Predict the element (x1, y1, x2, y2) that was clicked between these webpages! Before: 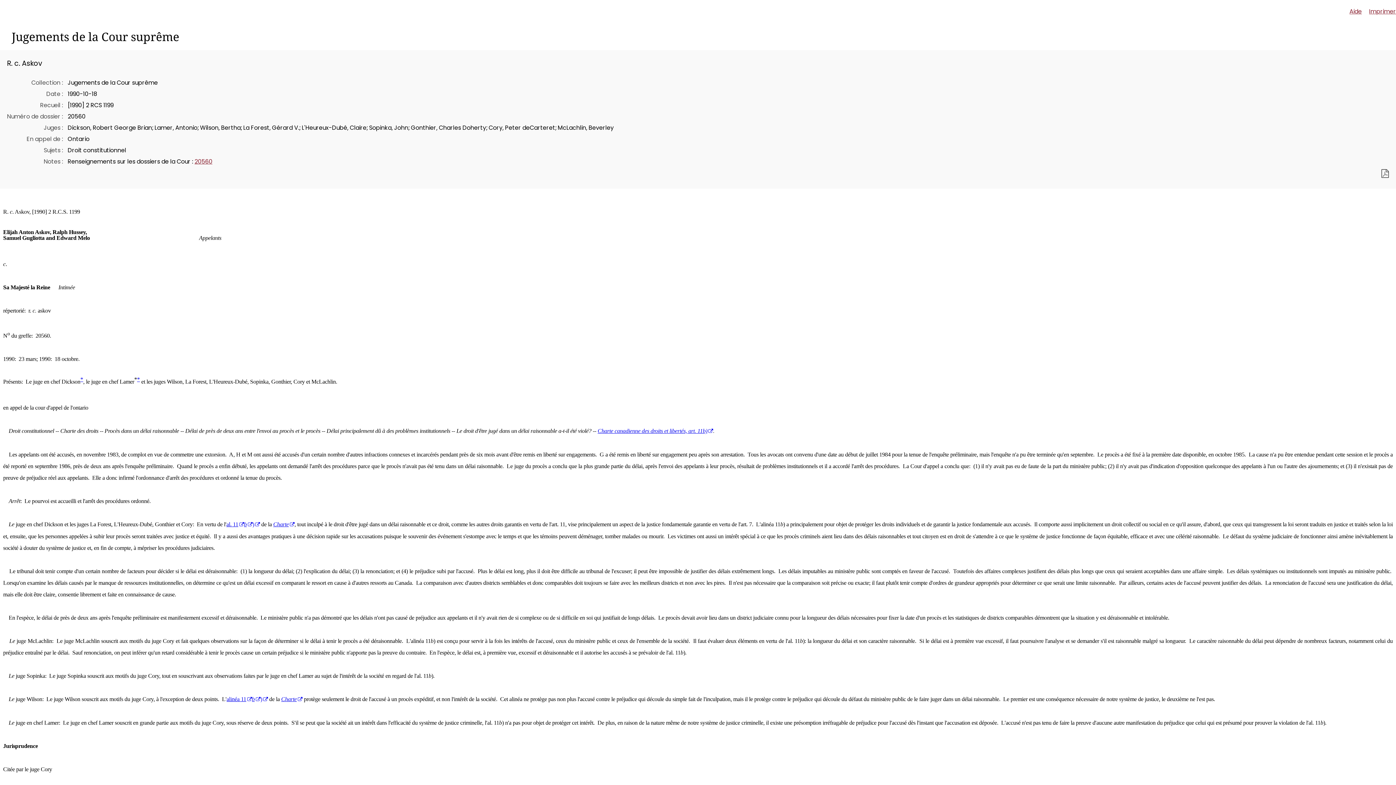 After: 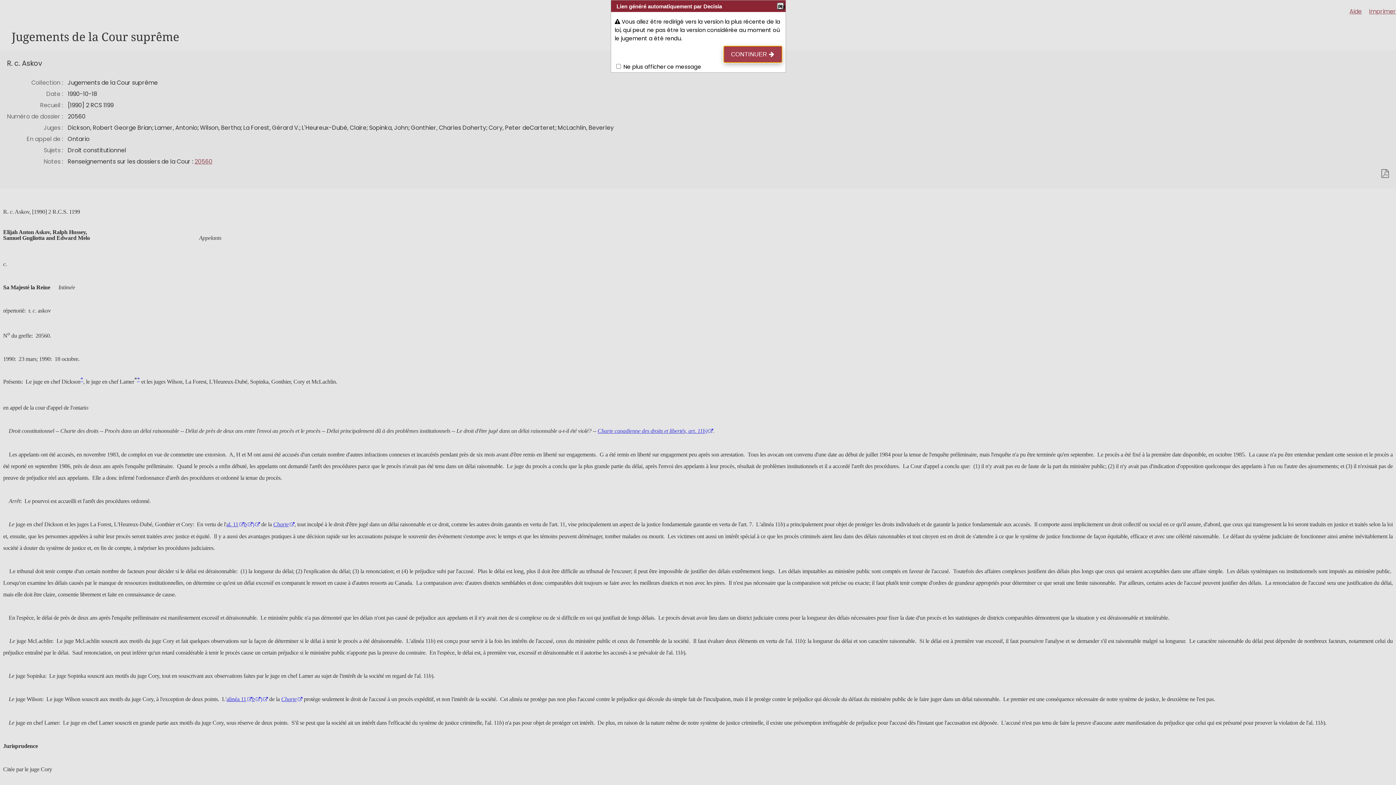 Action: bbox: (281, 696, 302, 702) label: Charte 